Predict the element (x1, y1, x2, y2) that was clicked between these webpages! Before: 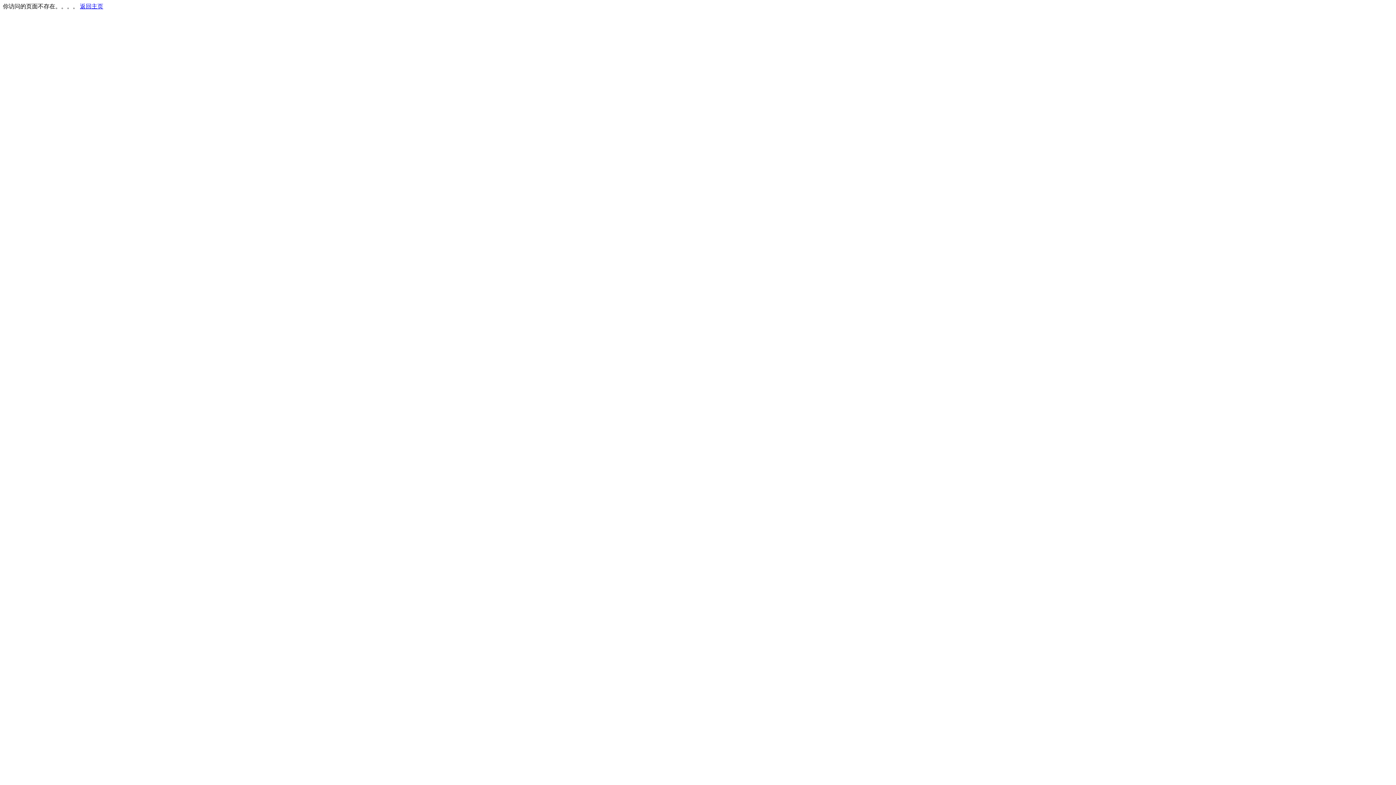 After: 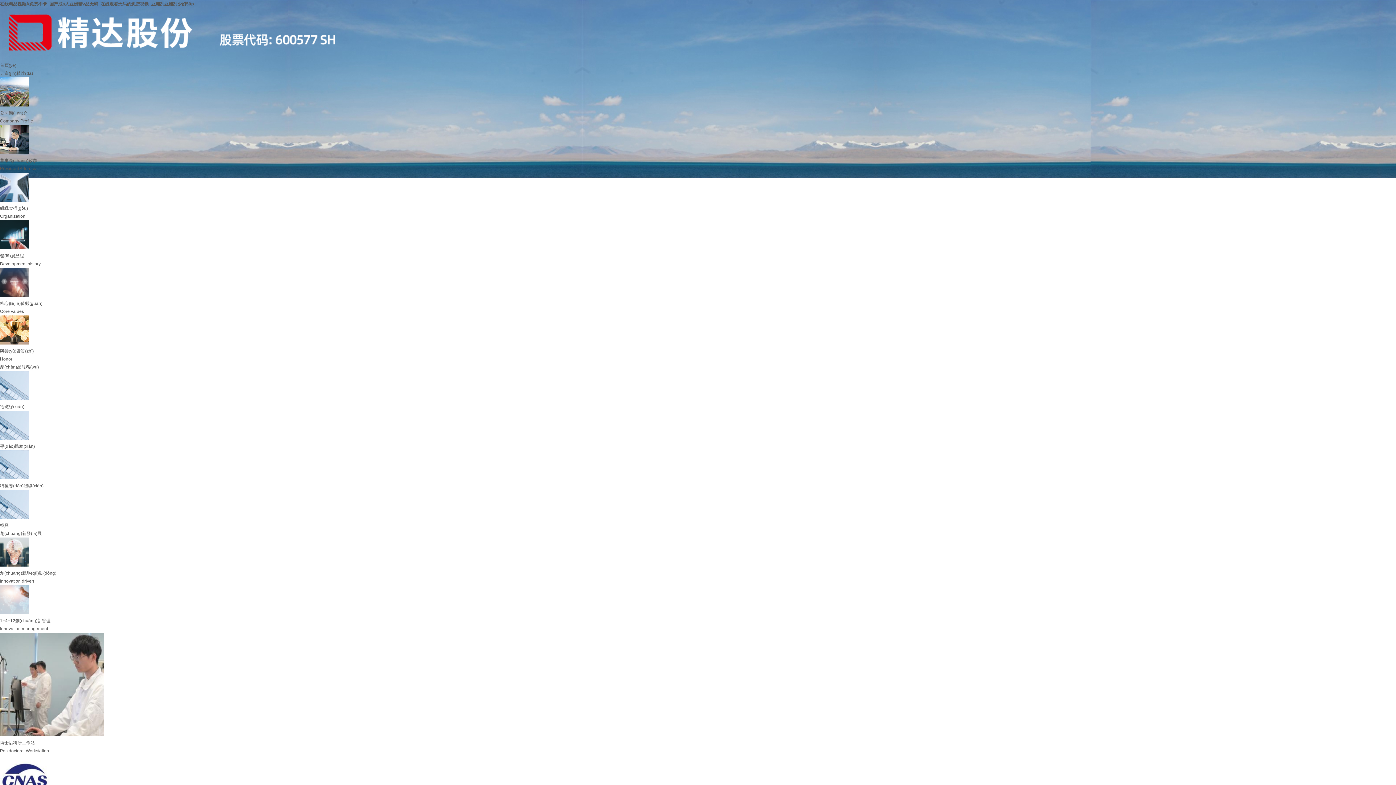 Action: label: 返回主页 bbox: (80, 3, 103, 9)